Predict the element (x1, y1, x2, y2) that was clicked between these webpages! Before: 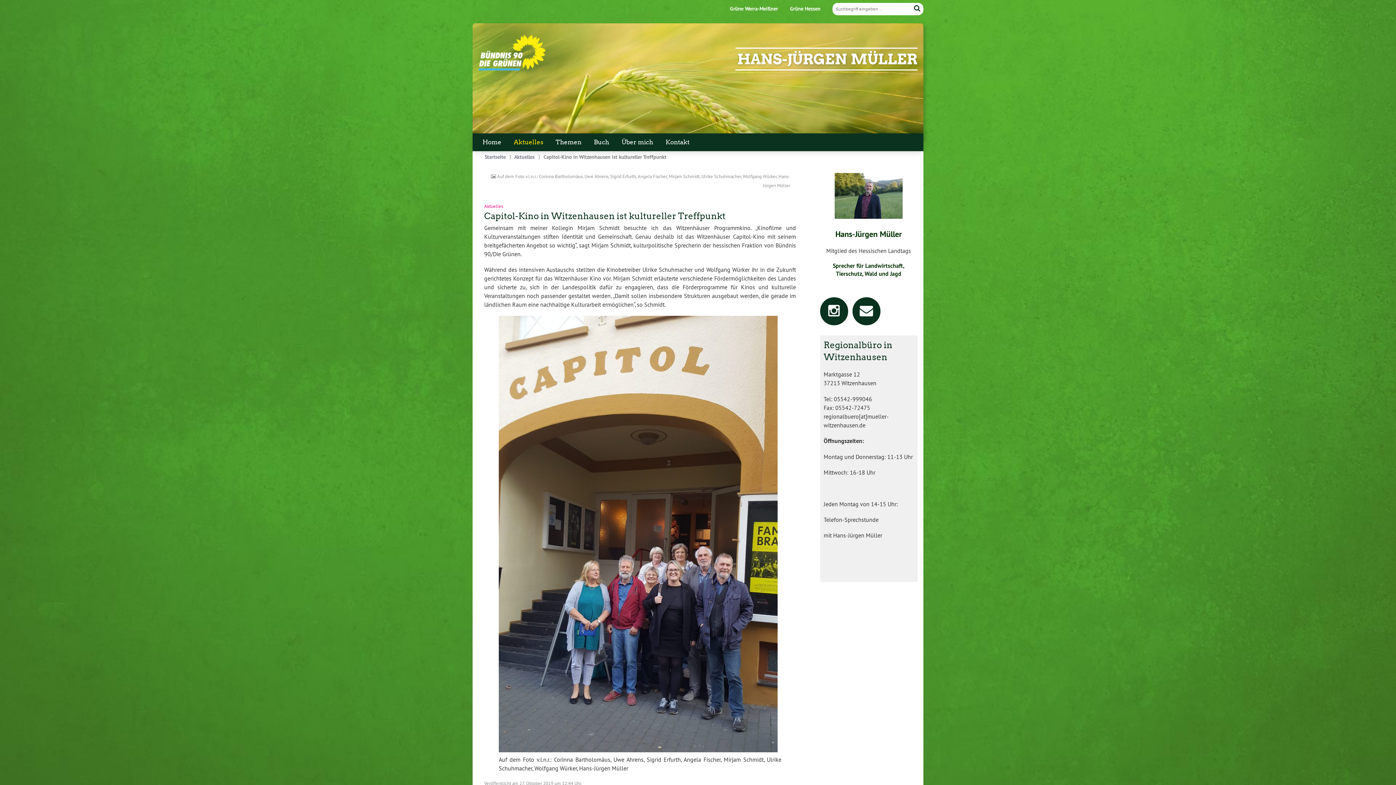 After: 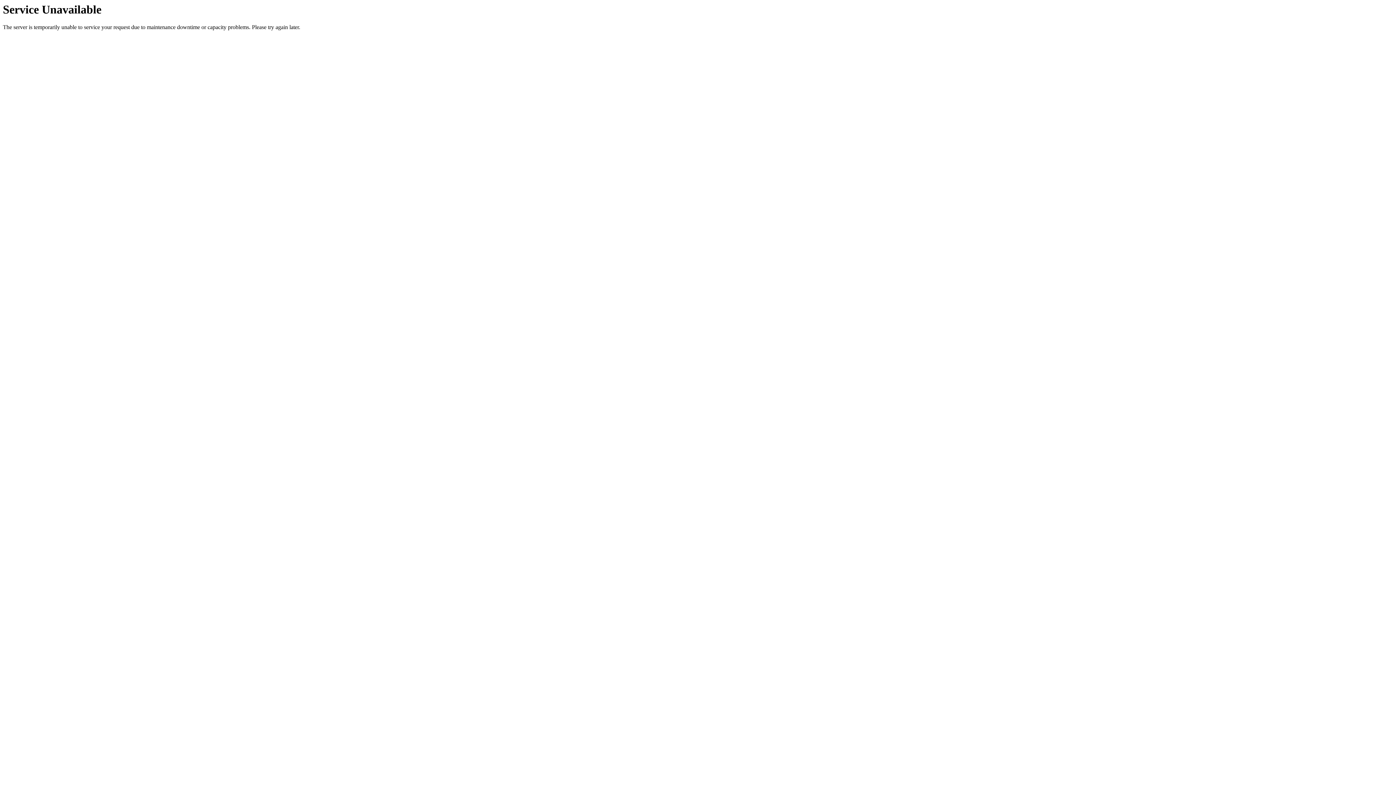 Action: bbox: (484, 203, 503, 209) label: Aktuelles